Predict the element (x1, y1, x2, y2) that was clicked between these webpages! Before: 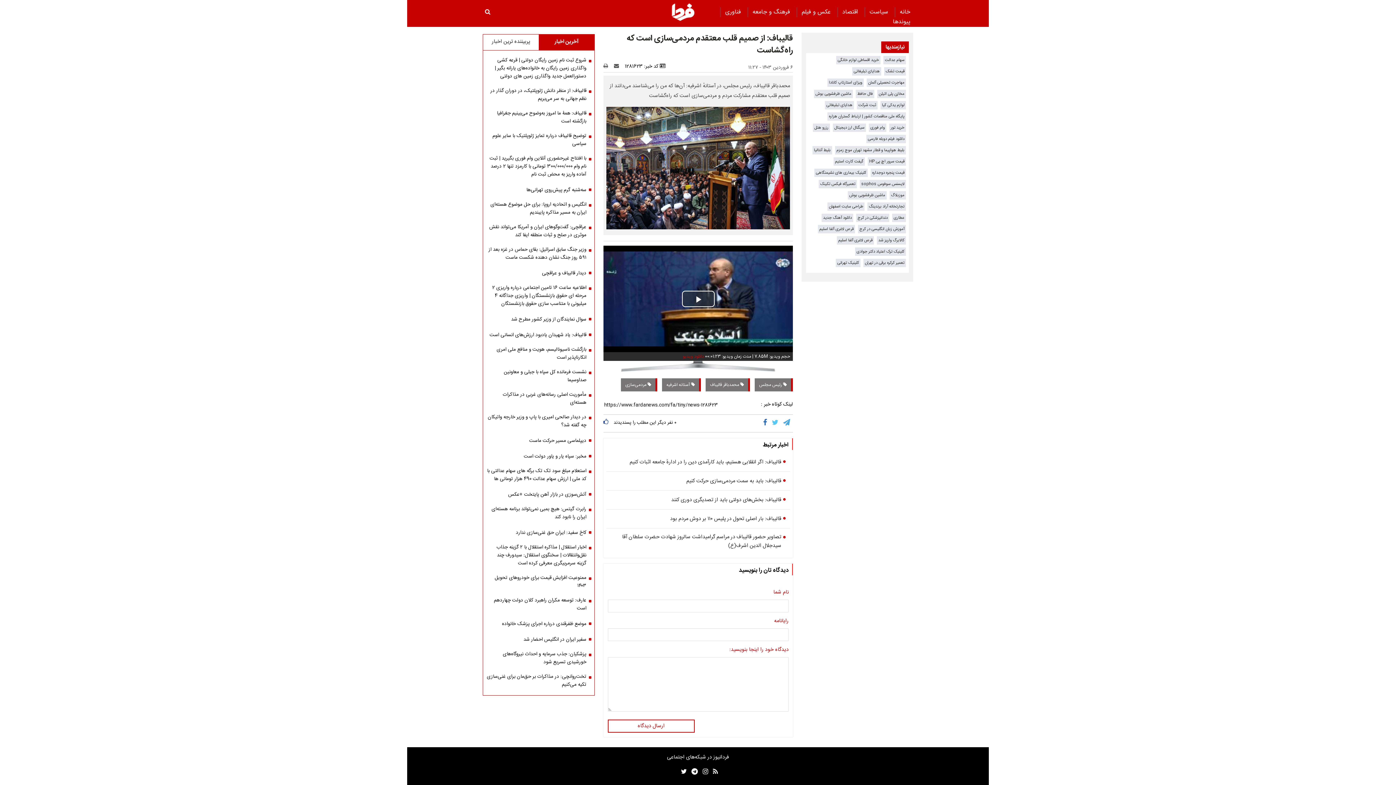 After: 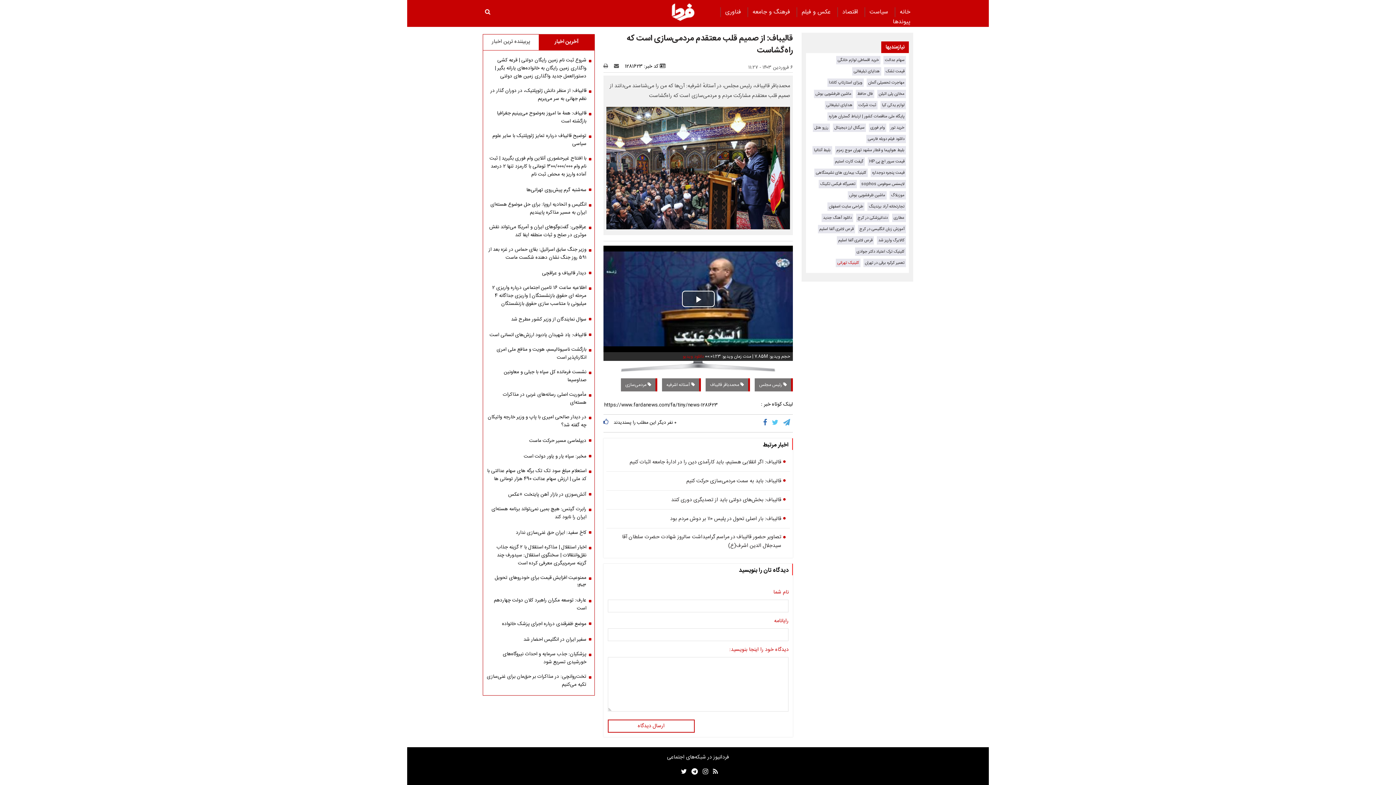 Action: label: کلینیک تهرانی bbox: (837, 259, 859, 266)